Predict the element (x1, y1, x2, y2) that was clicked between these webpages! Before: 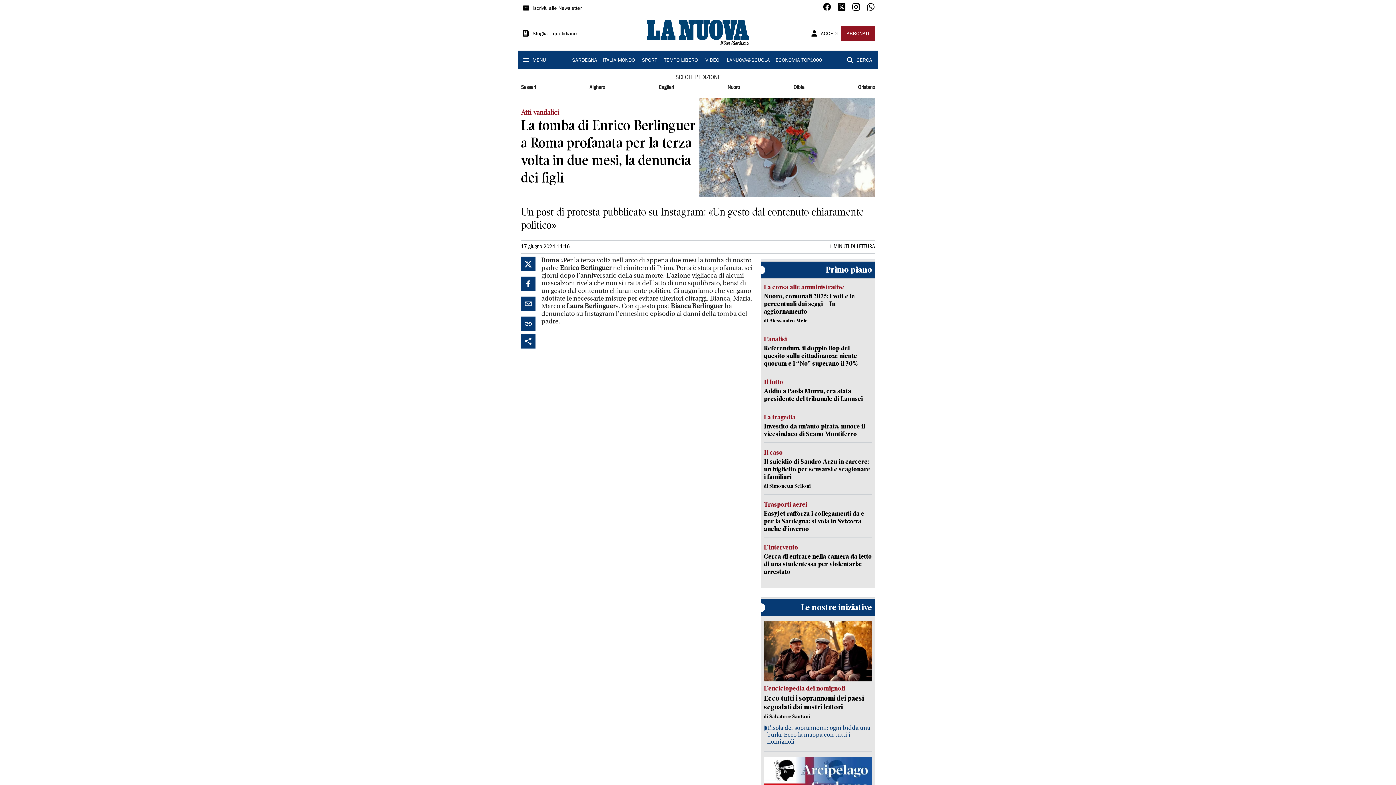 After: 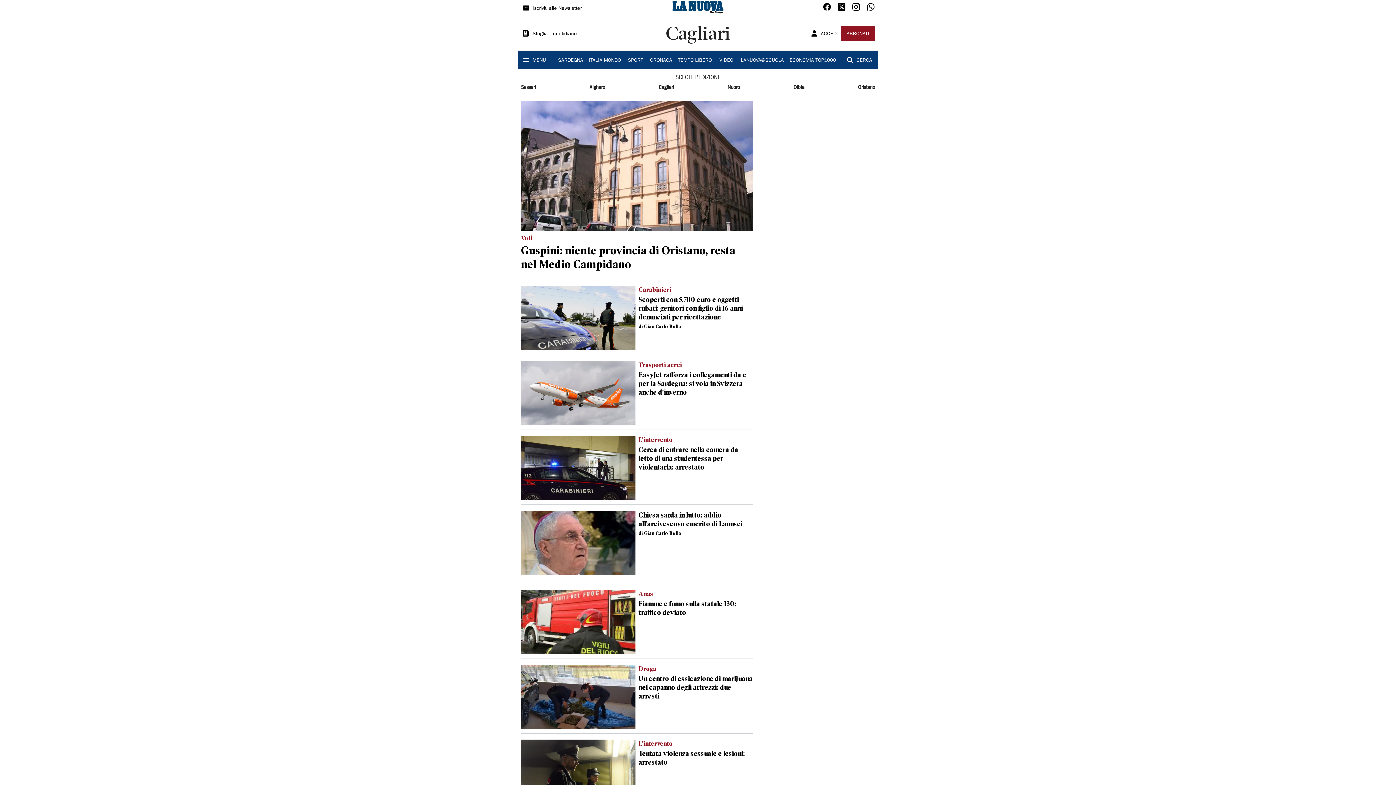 Action: bbox: (658, 83, 674, 92) label: Cagliari